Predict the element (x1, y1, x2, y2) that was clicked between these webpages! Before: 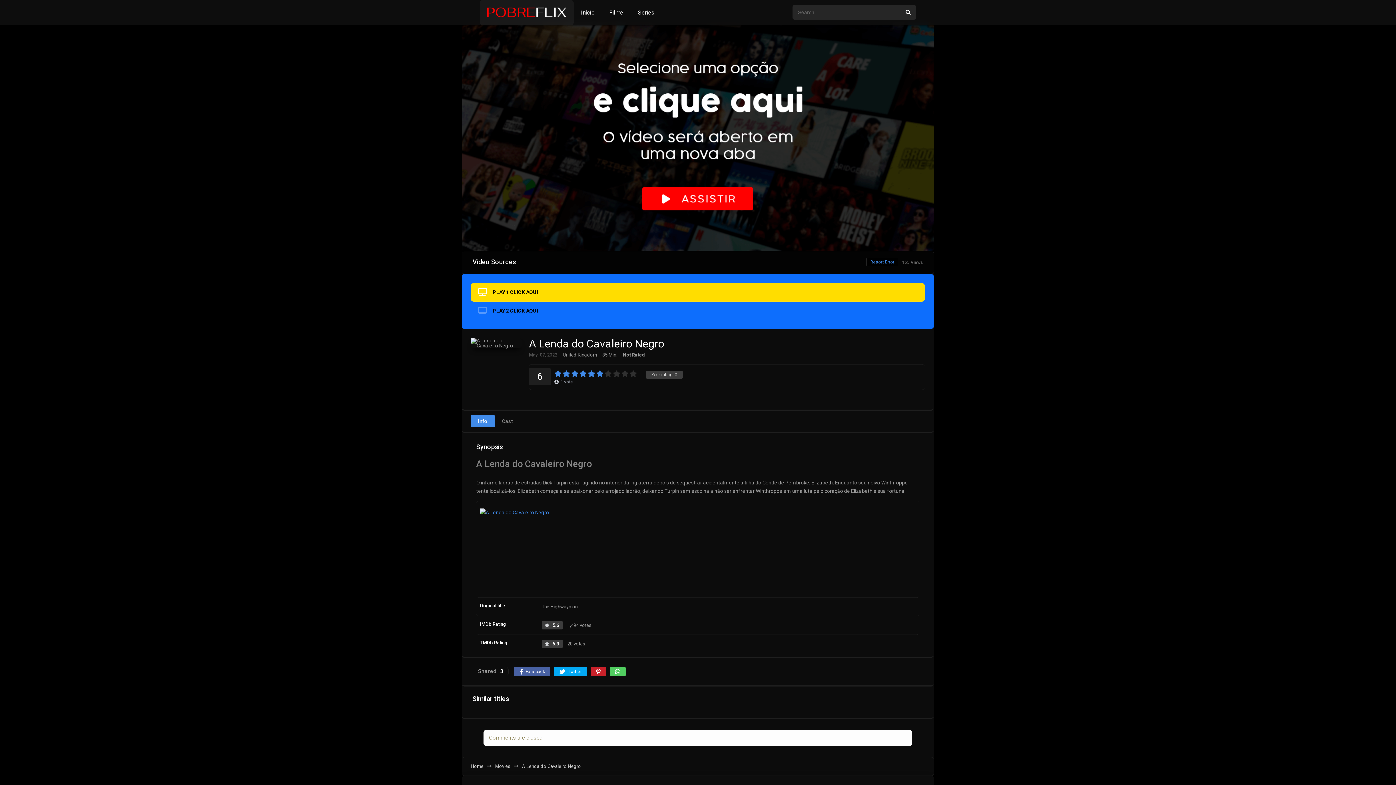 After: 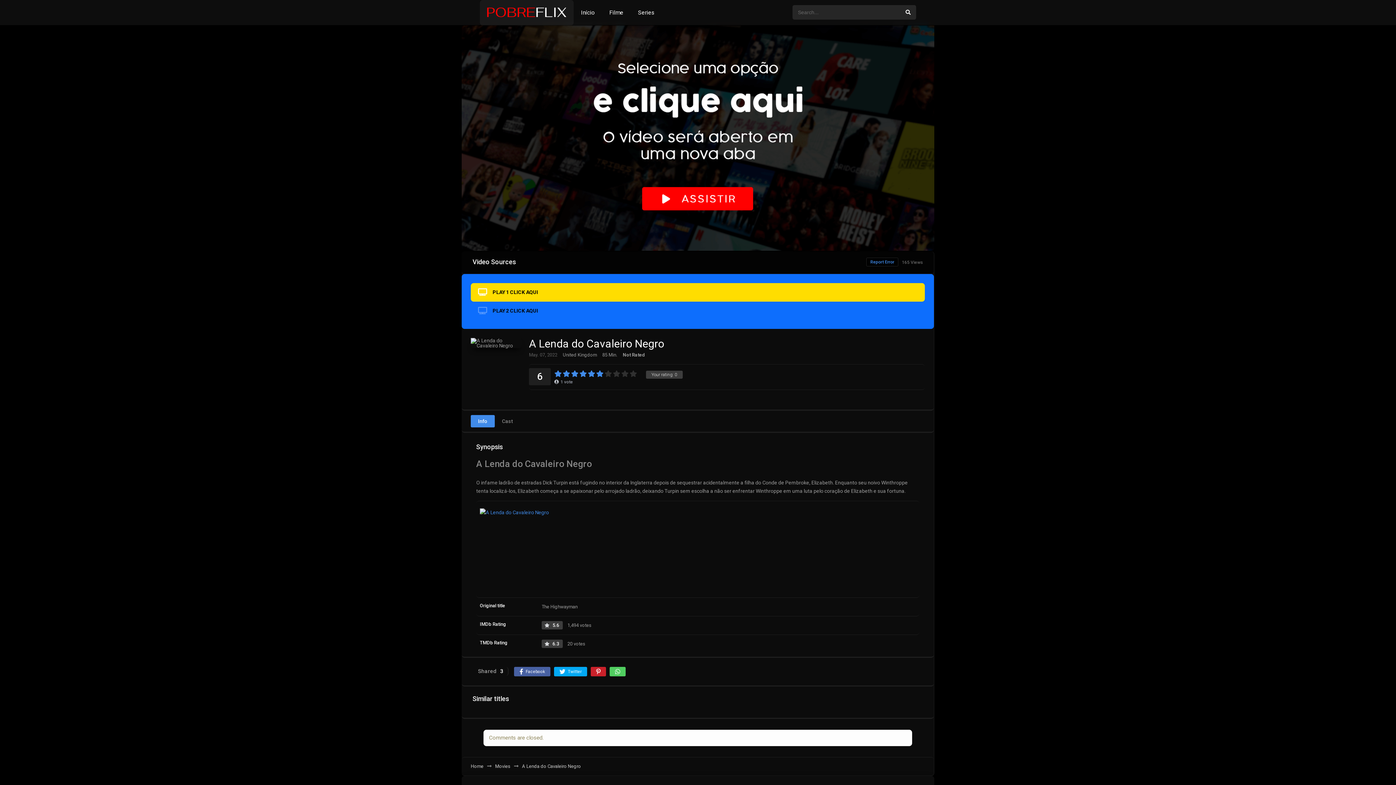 Action: bbox: (470, 415, 494, 427) label: Info